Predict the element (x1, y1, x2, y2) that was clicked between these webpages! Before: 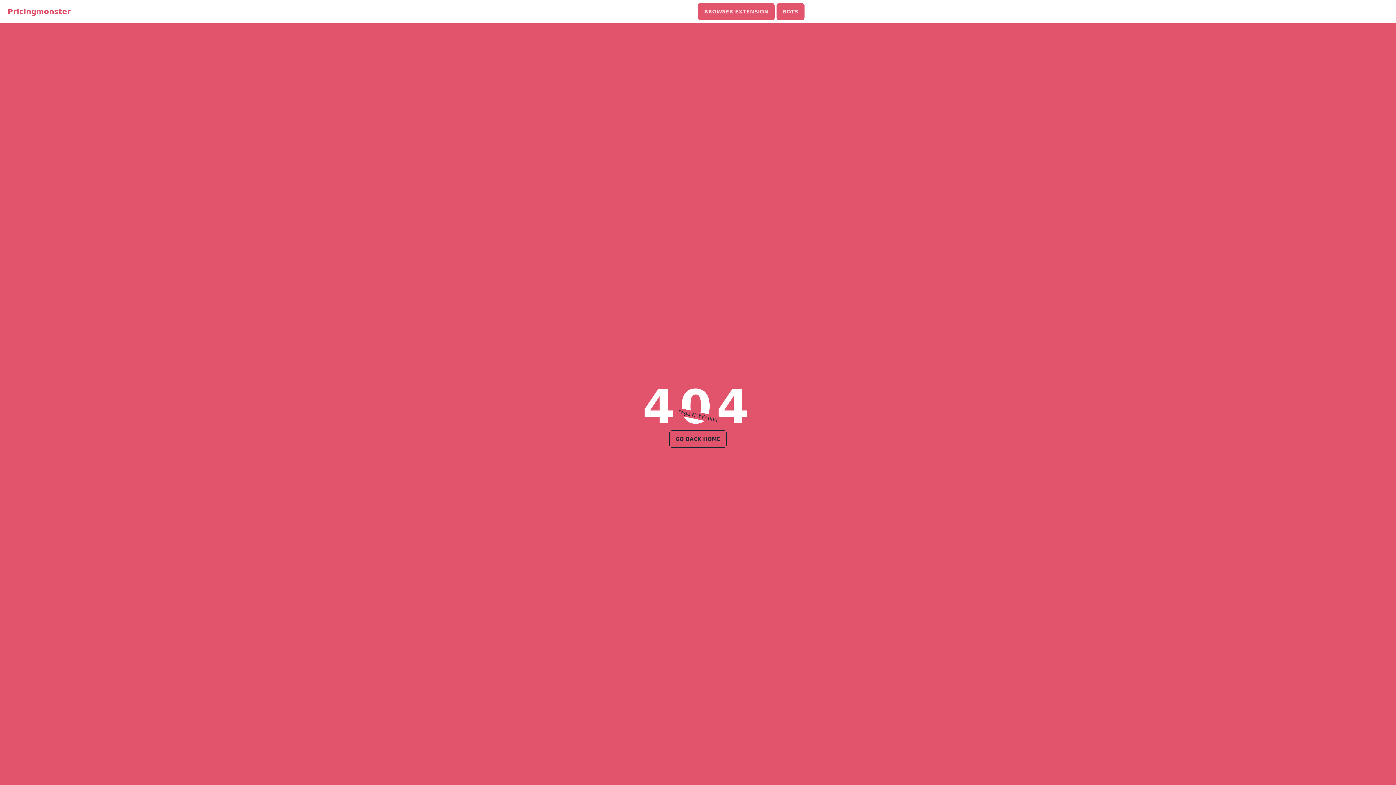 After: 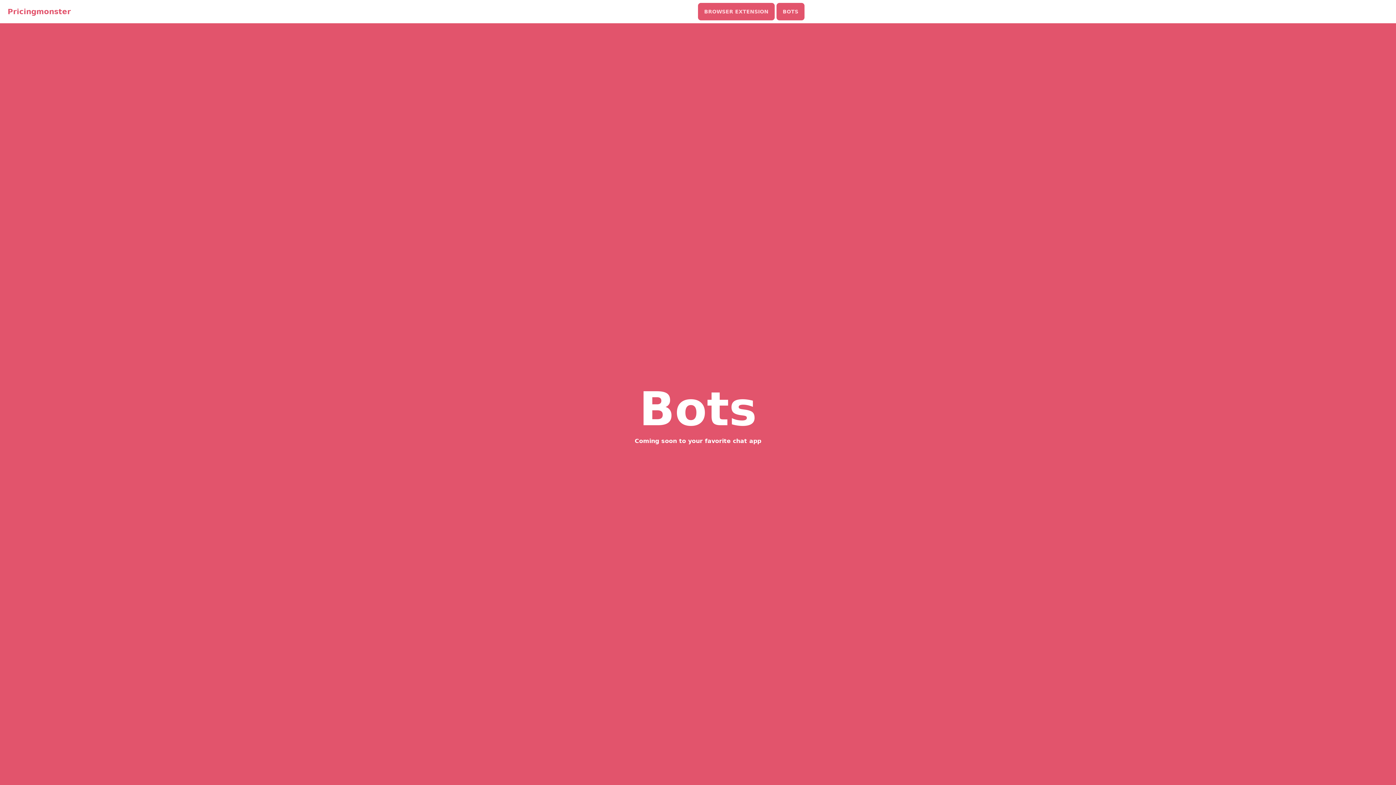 Action: bbox: (776, 2, 804, 20) label: BOTS